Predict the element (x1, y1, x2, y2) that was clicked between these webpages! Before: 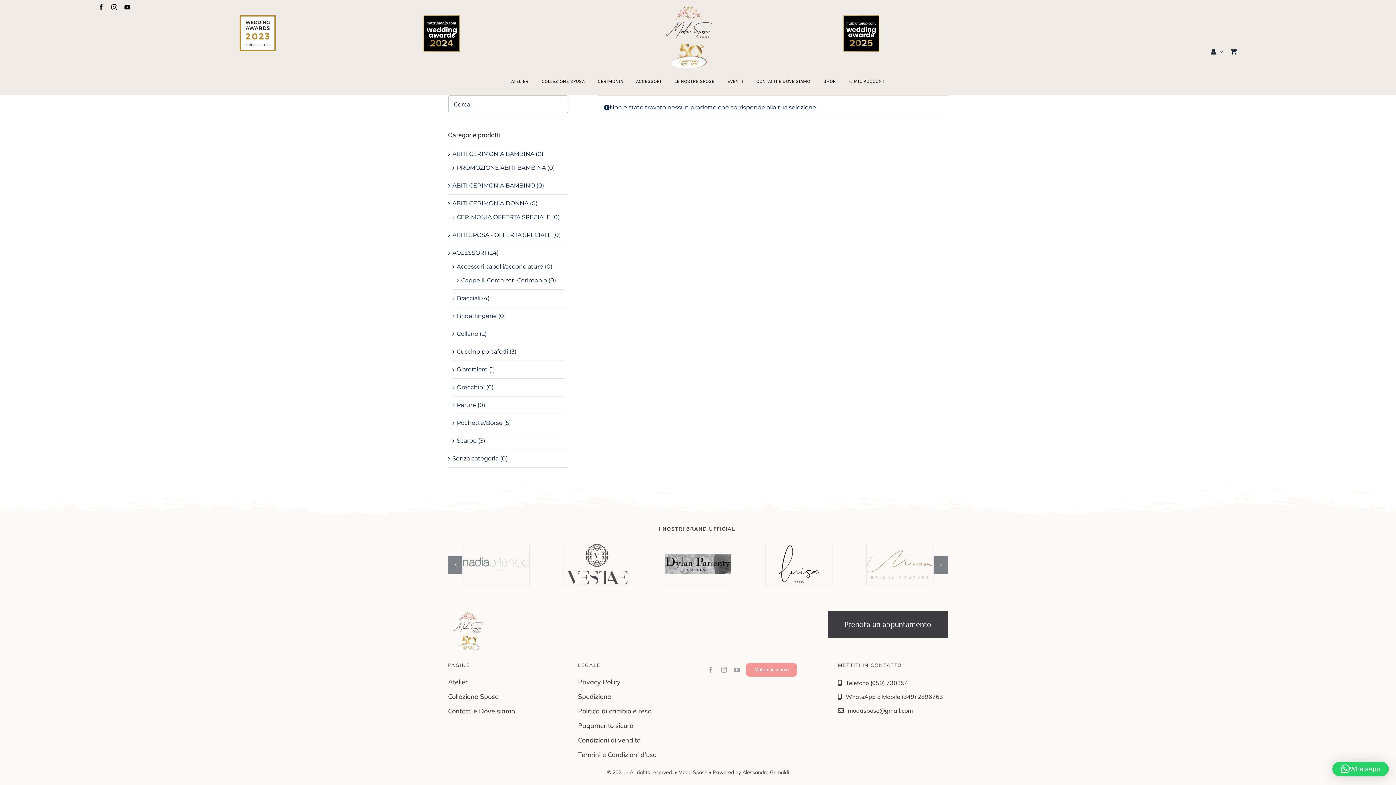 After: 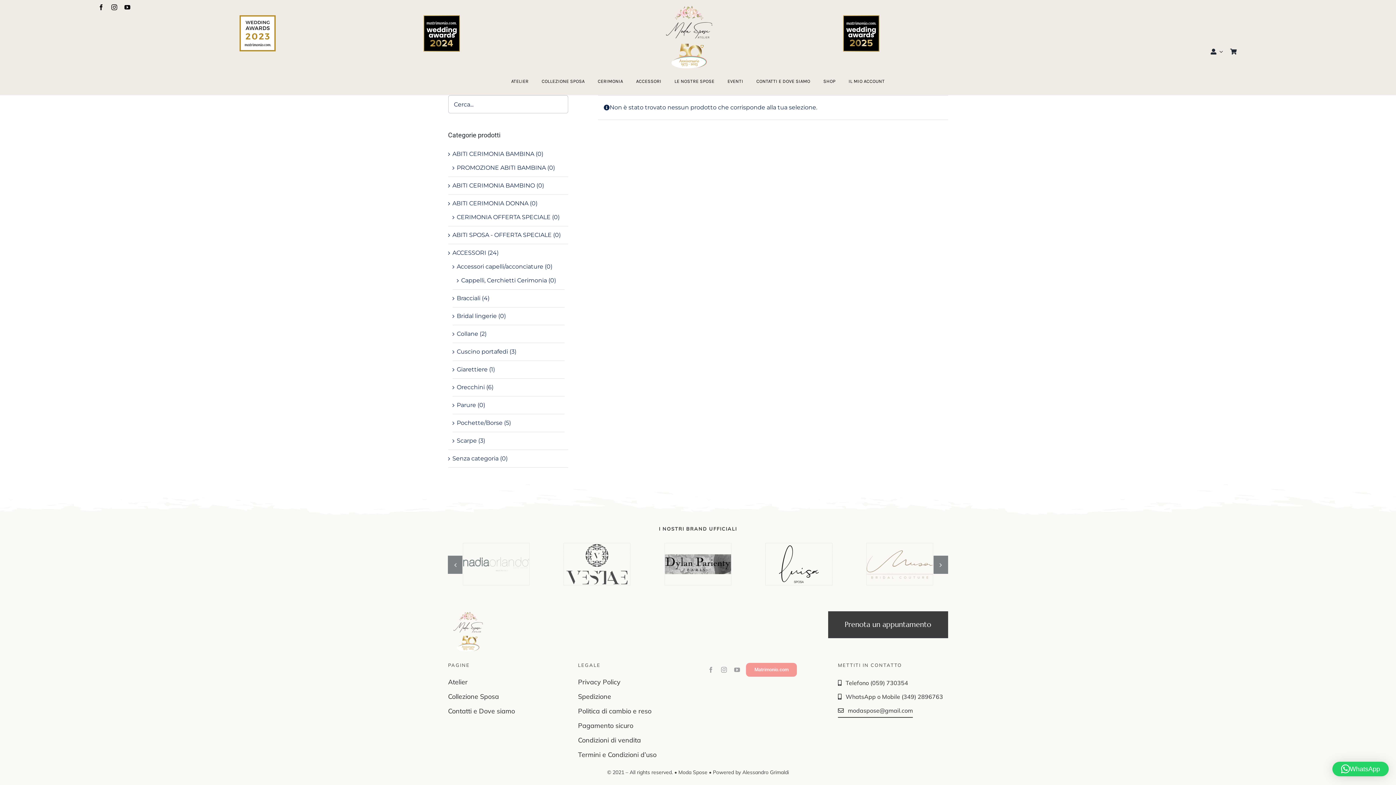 Action: label: modaspose@gmail.com bbox: (838, 704, 913, 718)